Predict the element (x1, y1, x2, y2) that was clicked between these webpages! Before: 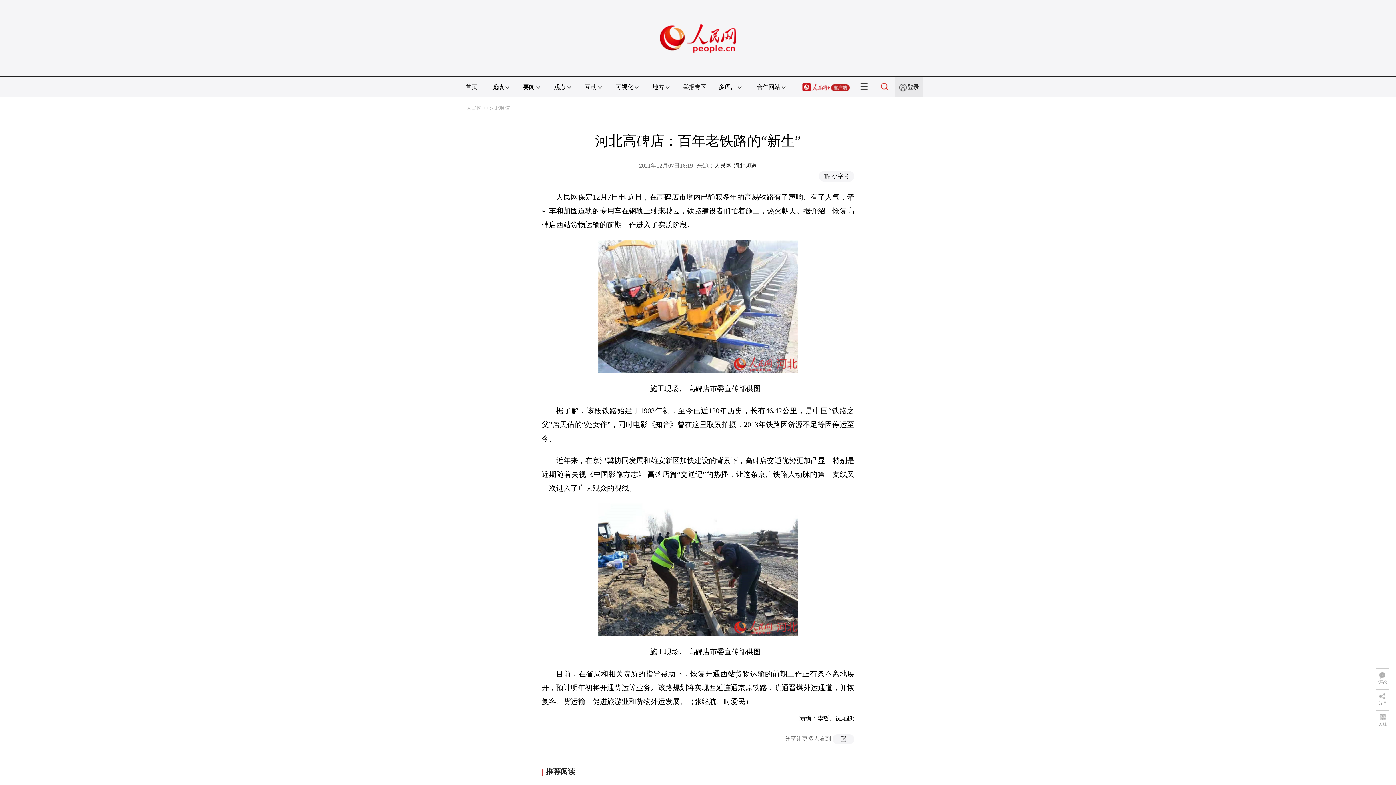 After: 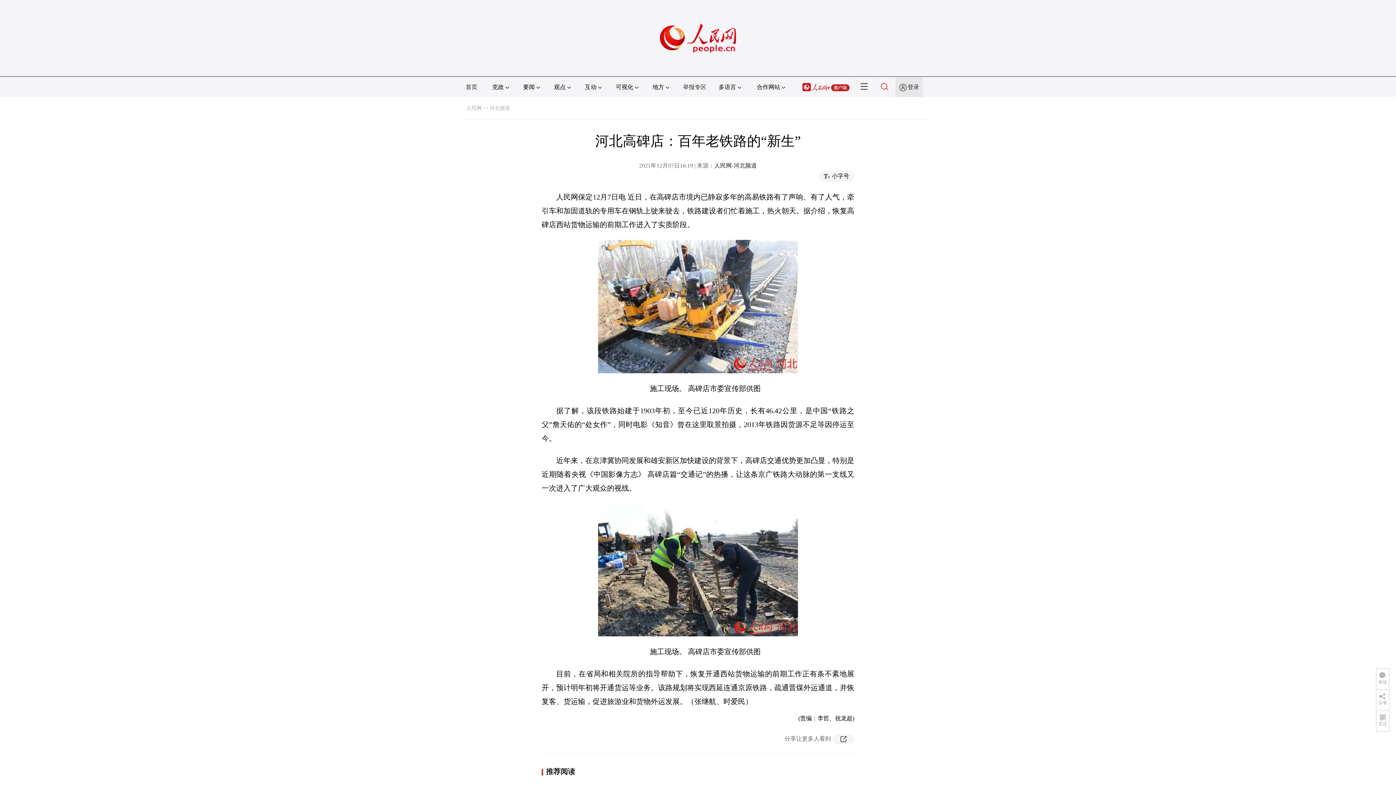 Action: bbox: (802, 84, 849, 90)